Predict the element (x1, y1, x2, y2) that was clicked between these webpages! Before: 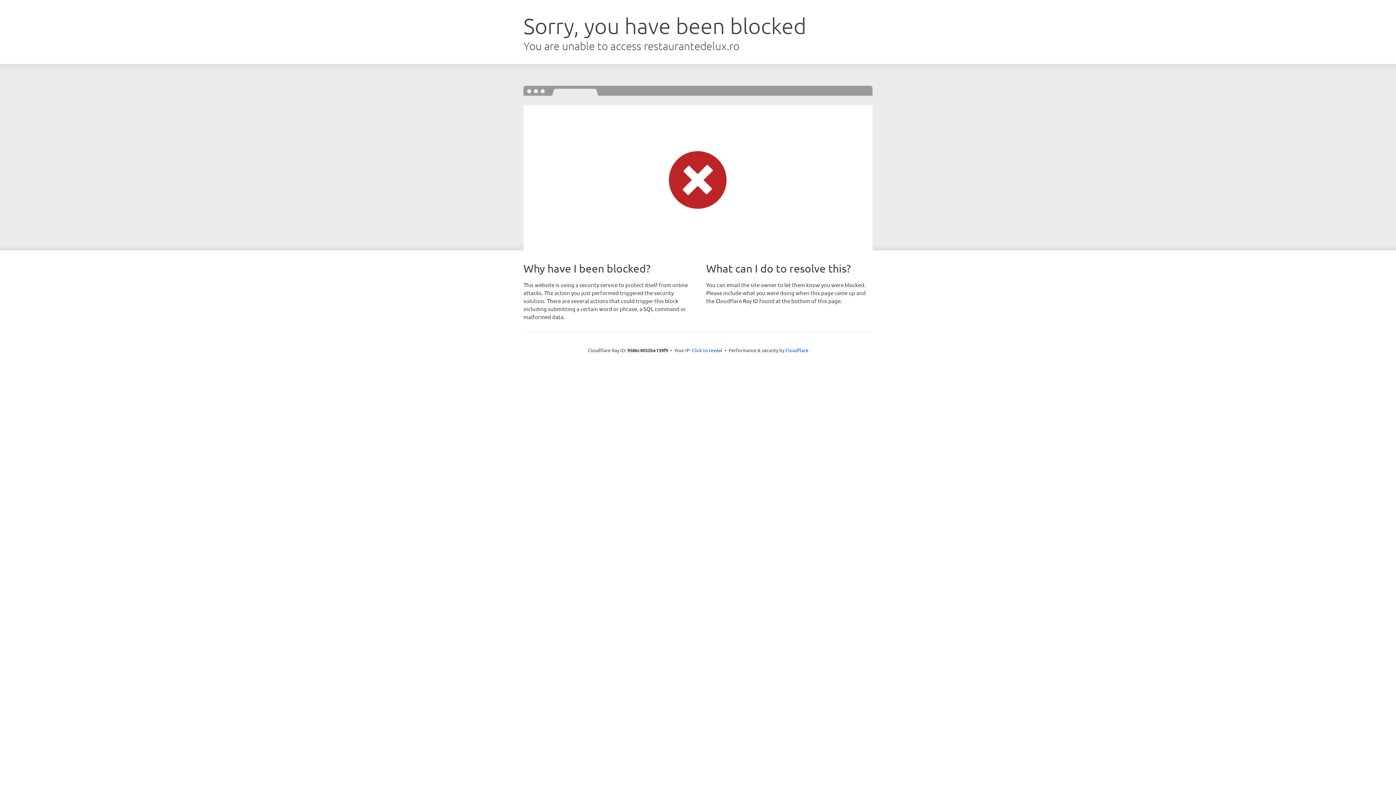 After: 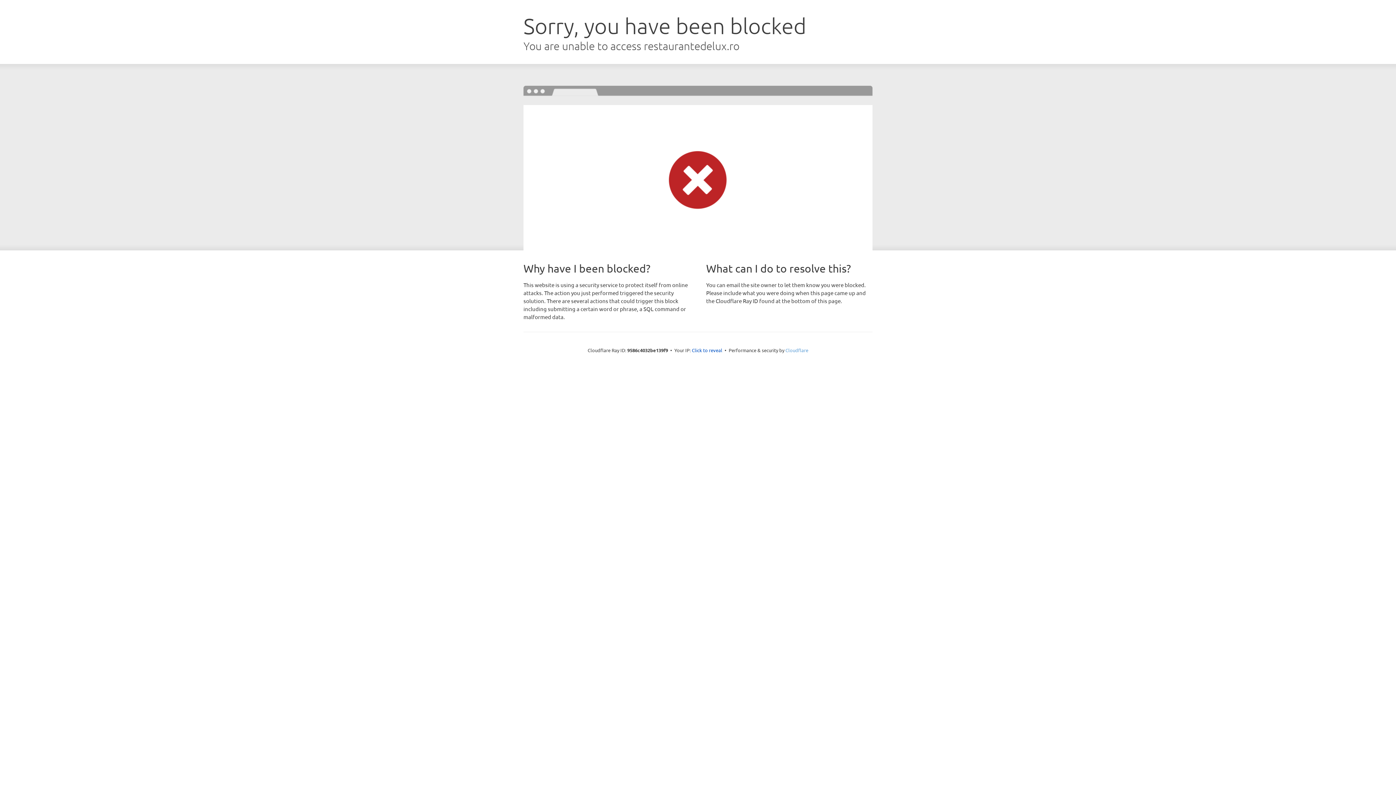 Action: bbox: (785, 347, 808, 353) label: Cloudflare